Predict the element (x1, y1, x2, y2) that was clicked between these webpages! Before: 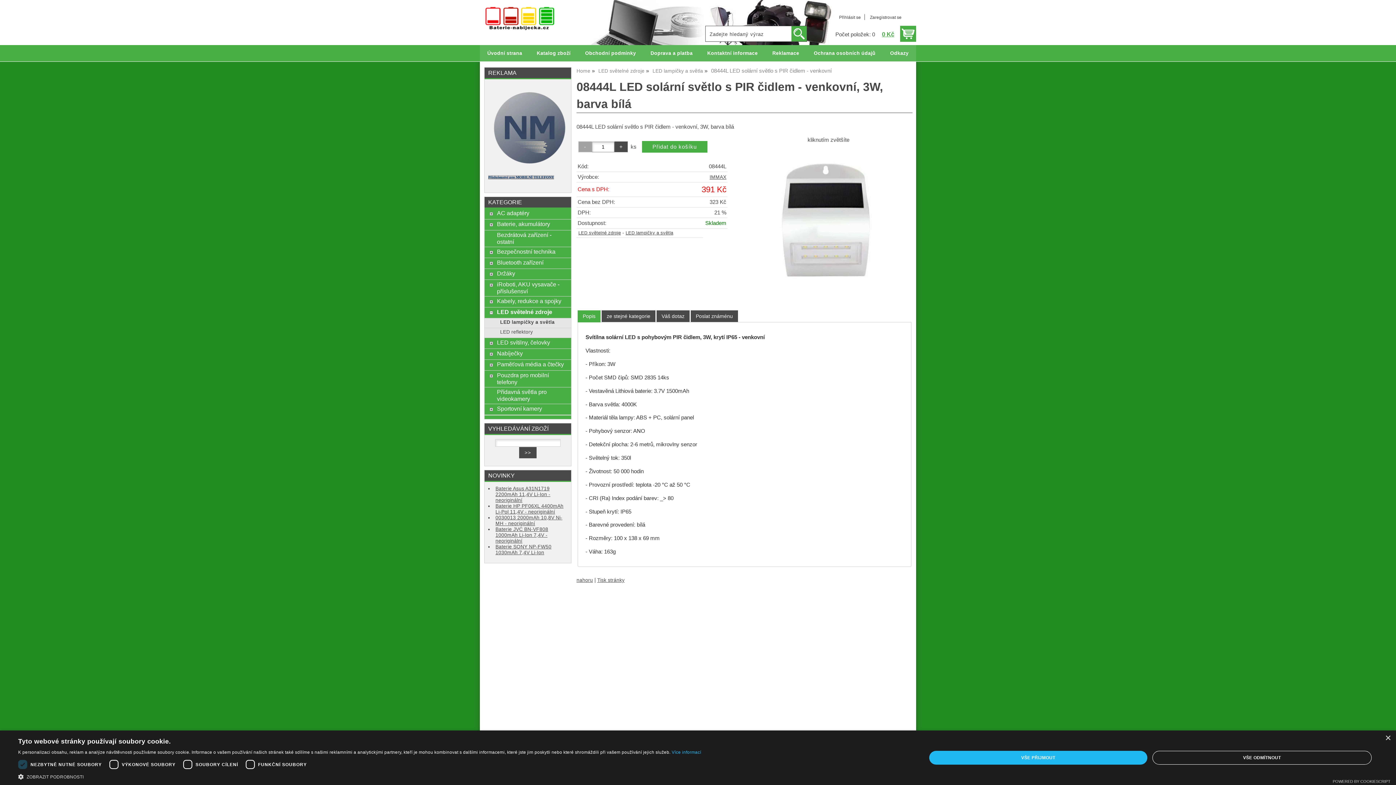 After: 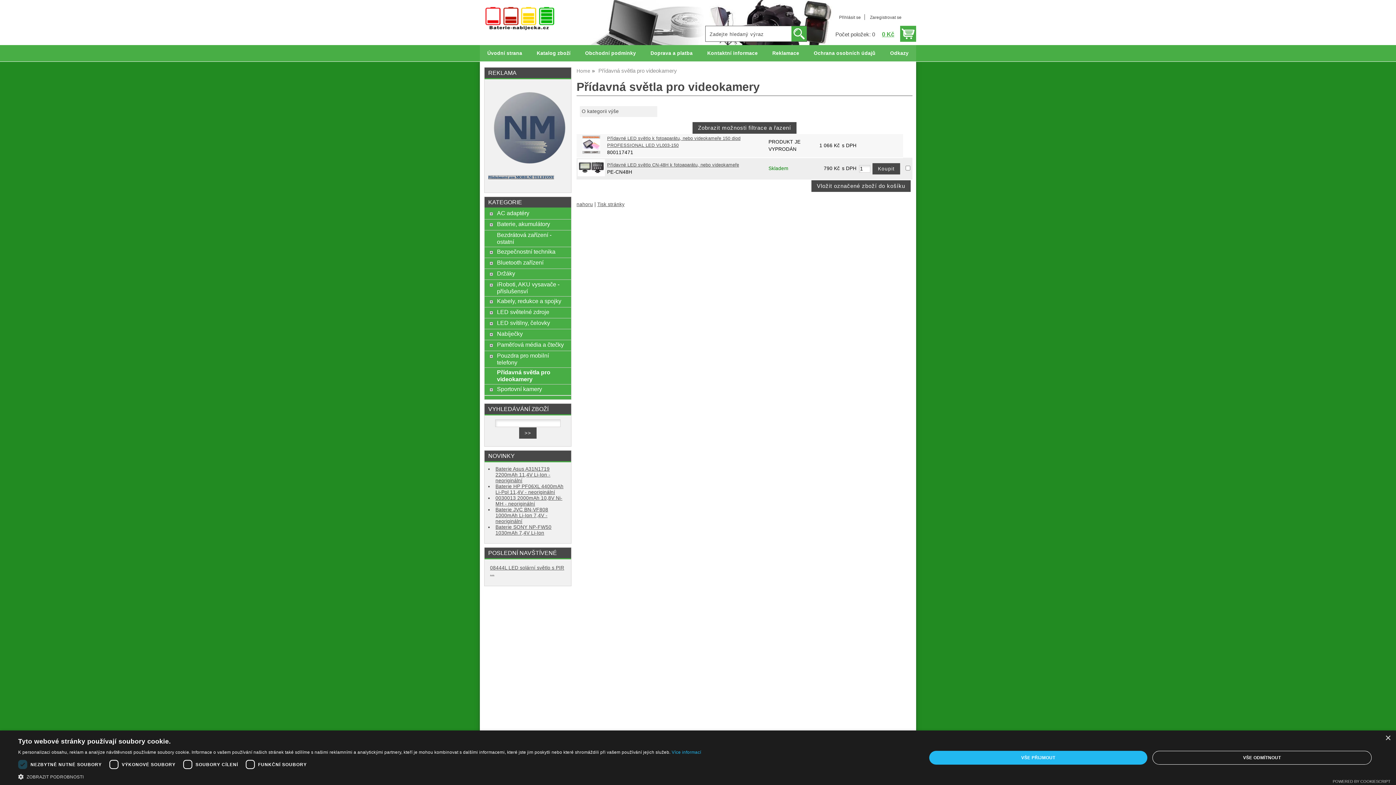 Action: bbox: (497, 388, 567, 402) label: Přídavná světla pro videokamery